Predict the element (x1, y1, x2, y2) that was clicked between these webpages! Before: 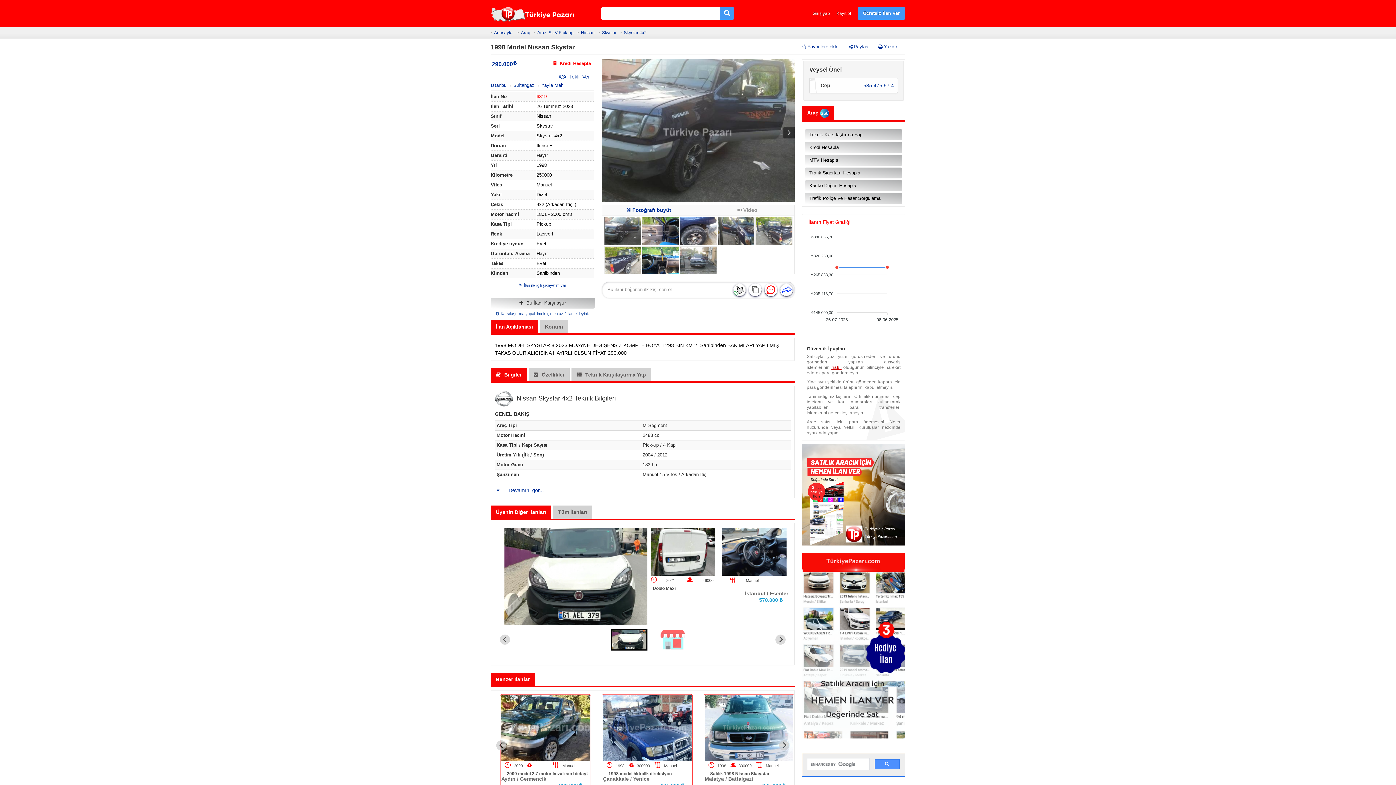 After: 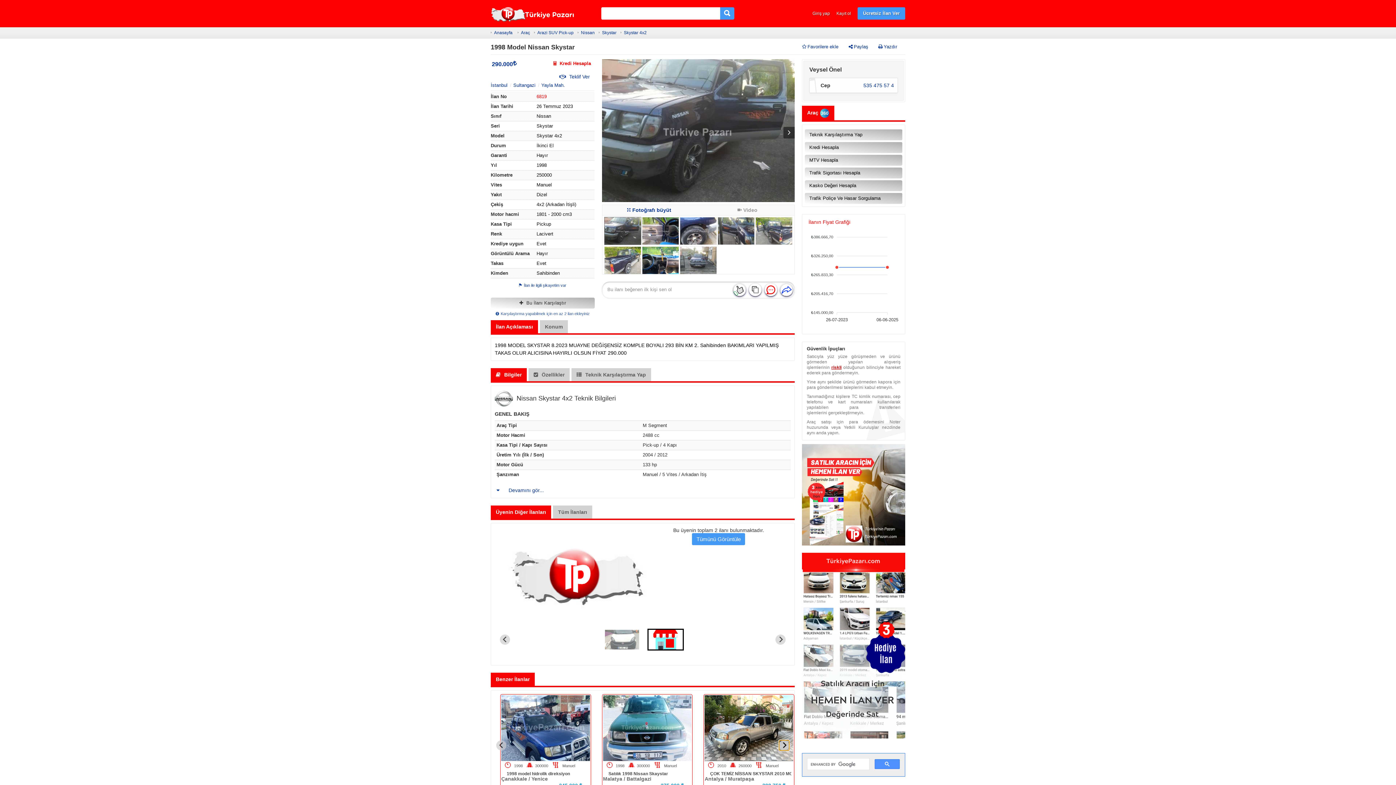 Action: label: Next slide bbox: (779, 740, 789, 750)